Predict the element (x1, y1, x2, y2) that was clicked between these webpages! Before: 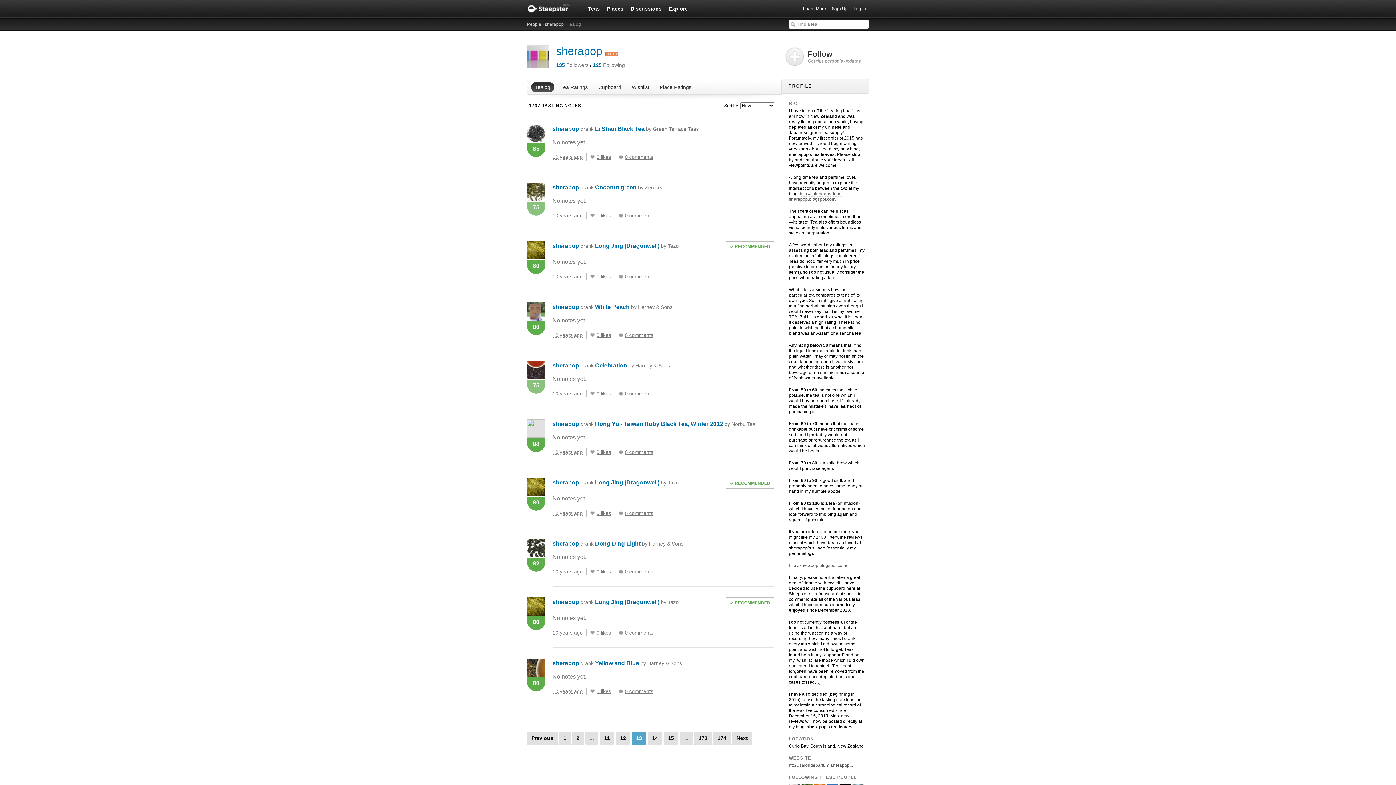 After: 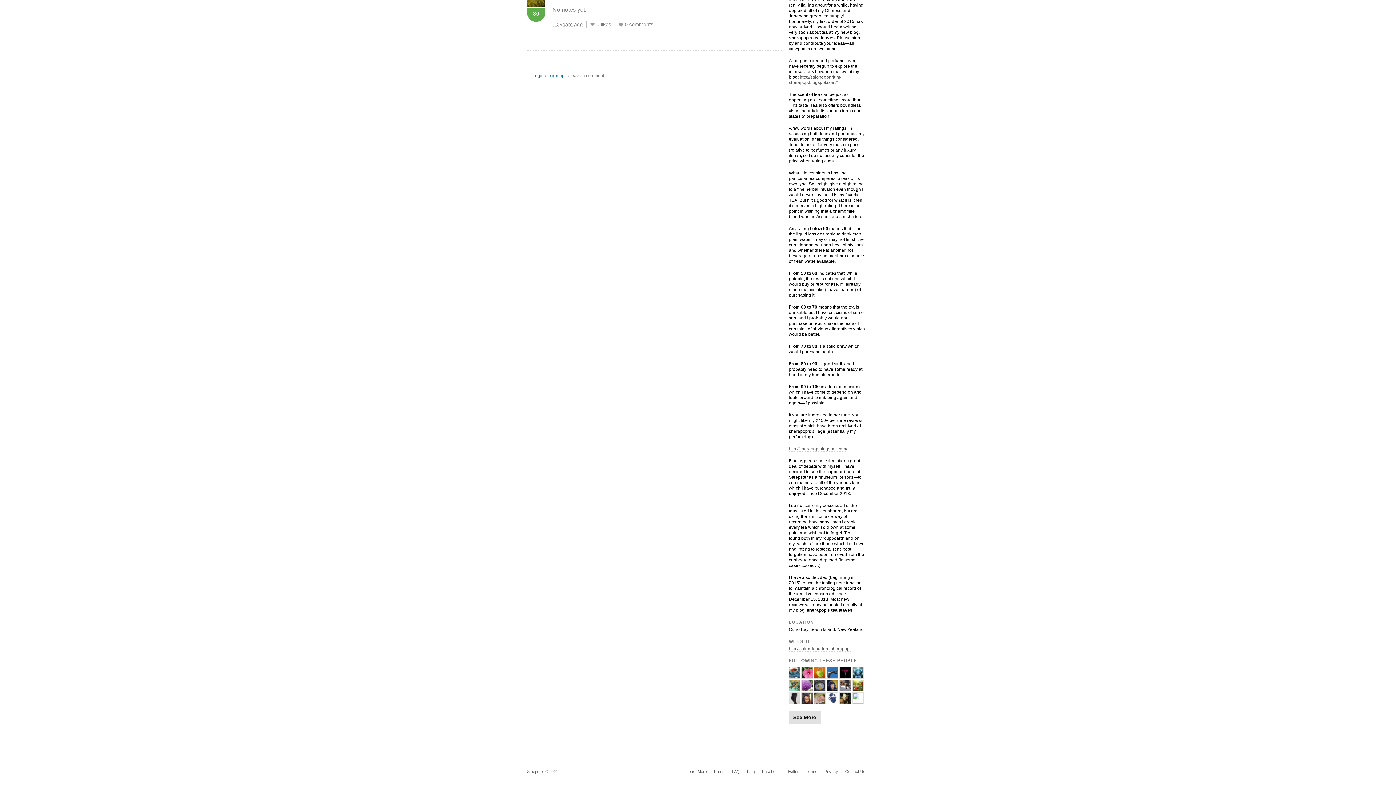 Action: bbox: (618, 273, 657, 280) label: 0 comments